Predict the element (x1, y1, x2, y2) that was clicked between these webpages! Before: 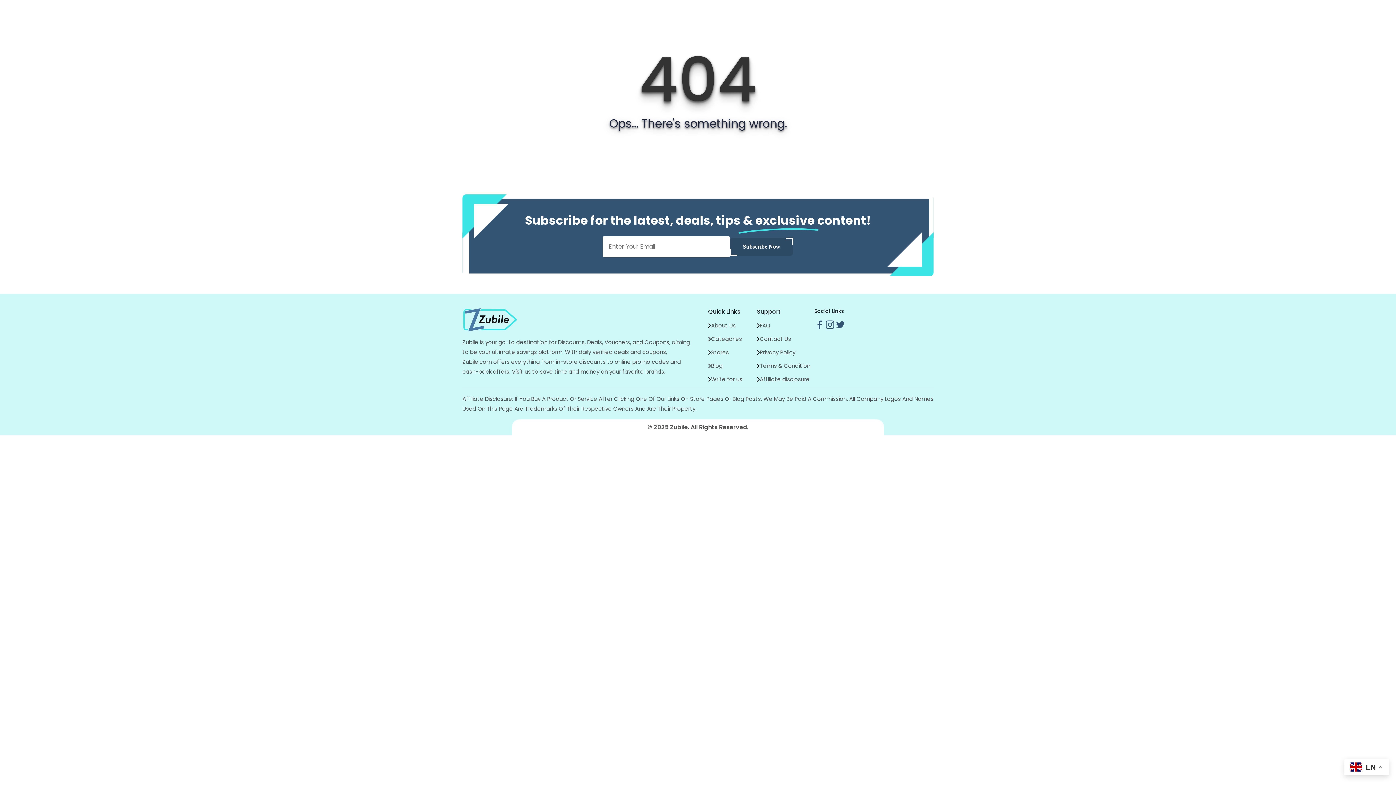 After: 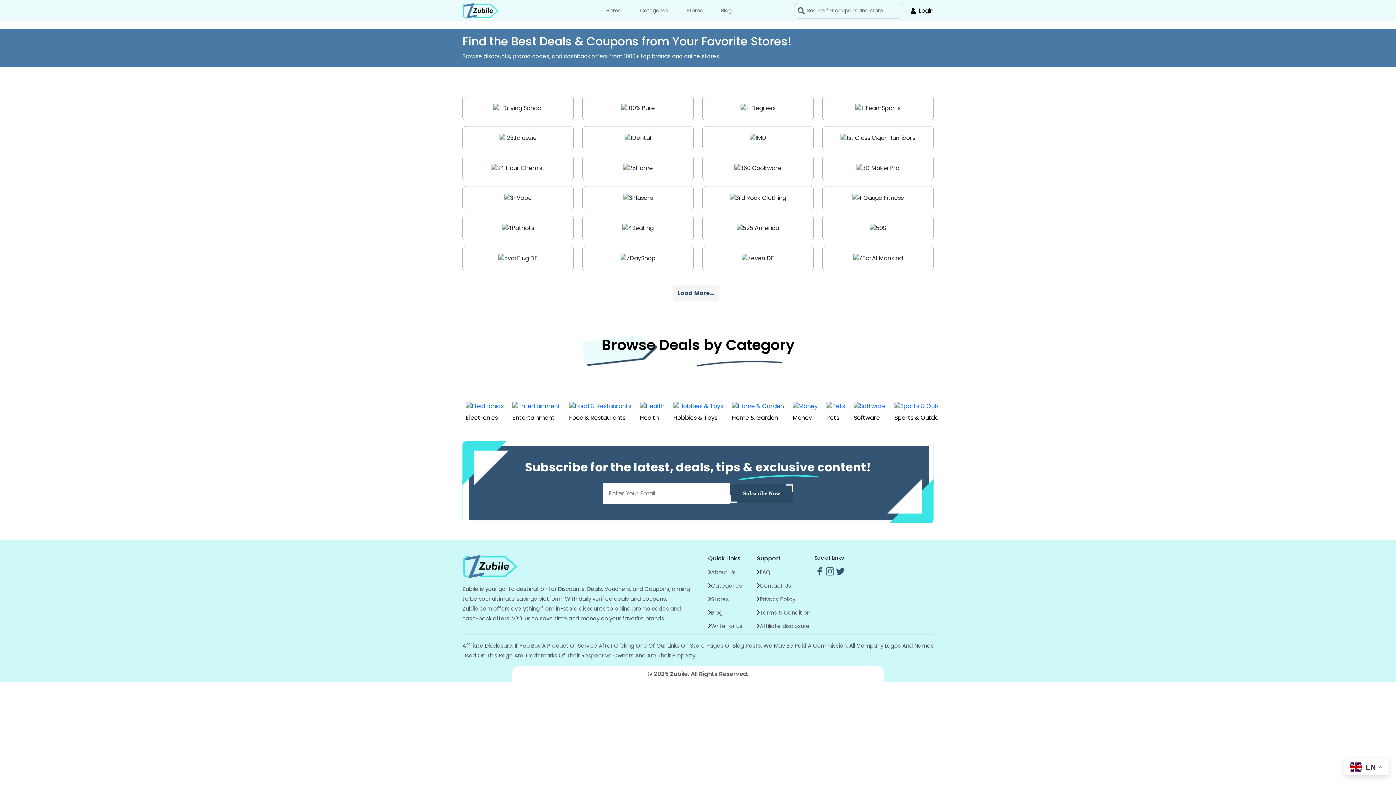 Action: label: Stores bbox: (708, 347, 739, 357)